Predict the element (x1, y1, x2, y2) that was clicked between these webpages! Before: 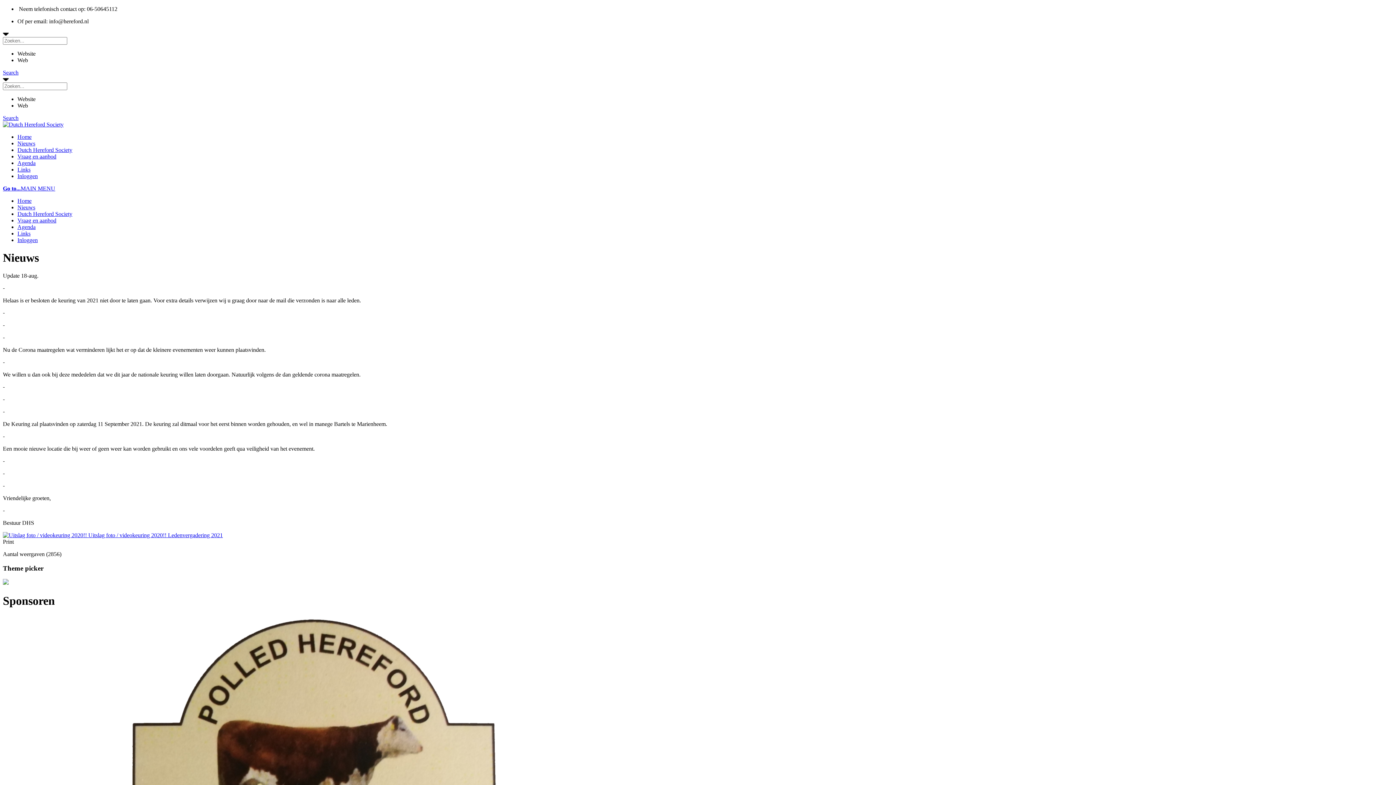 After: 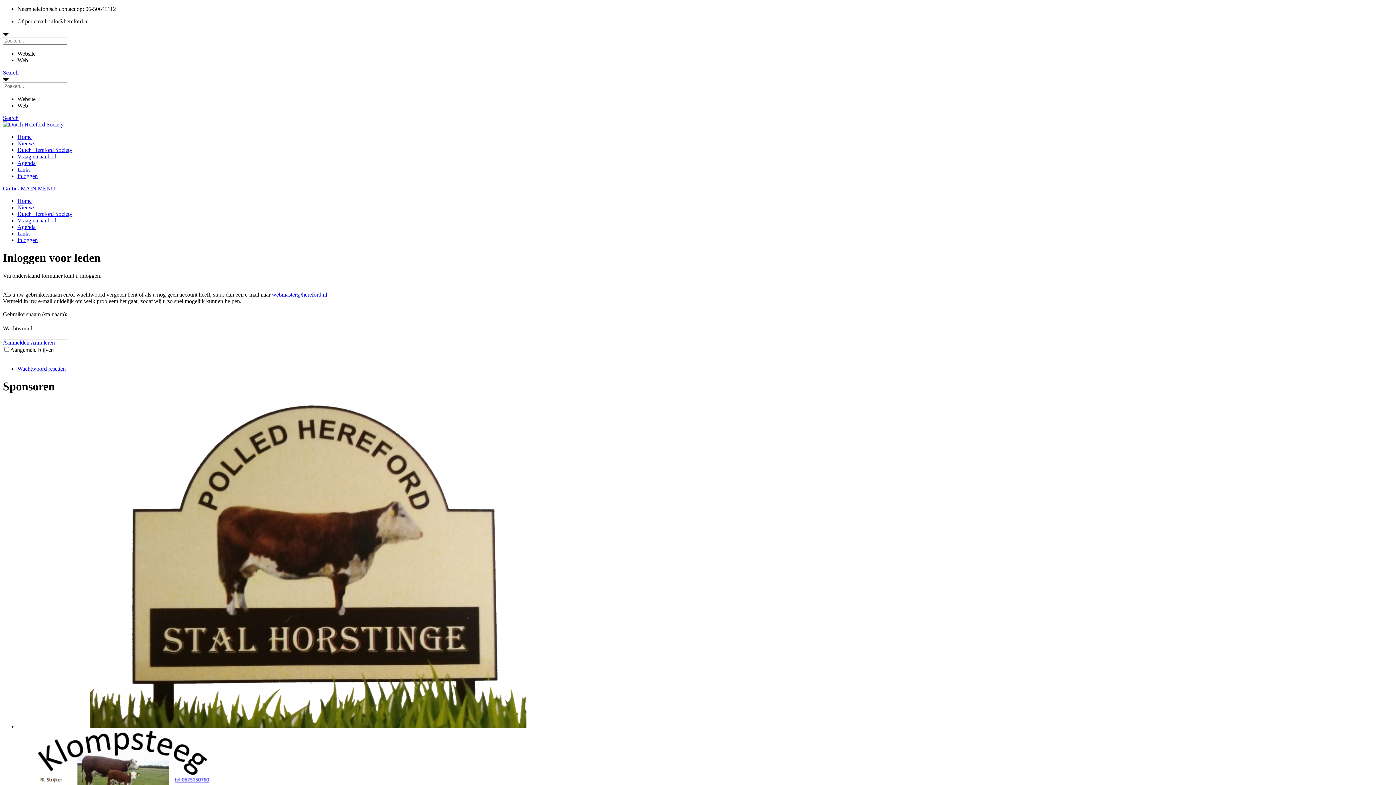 Action: label: Inloggen bbox: (17, 173, 37, 179)